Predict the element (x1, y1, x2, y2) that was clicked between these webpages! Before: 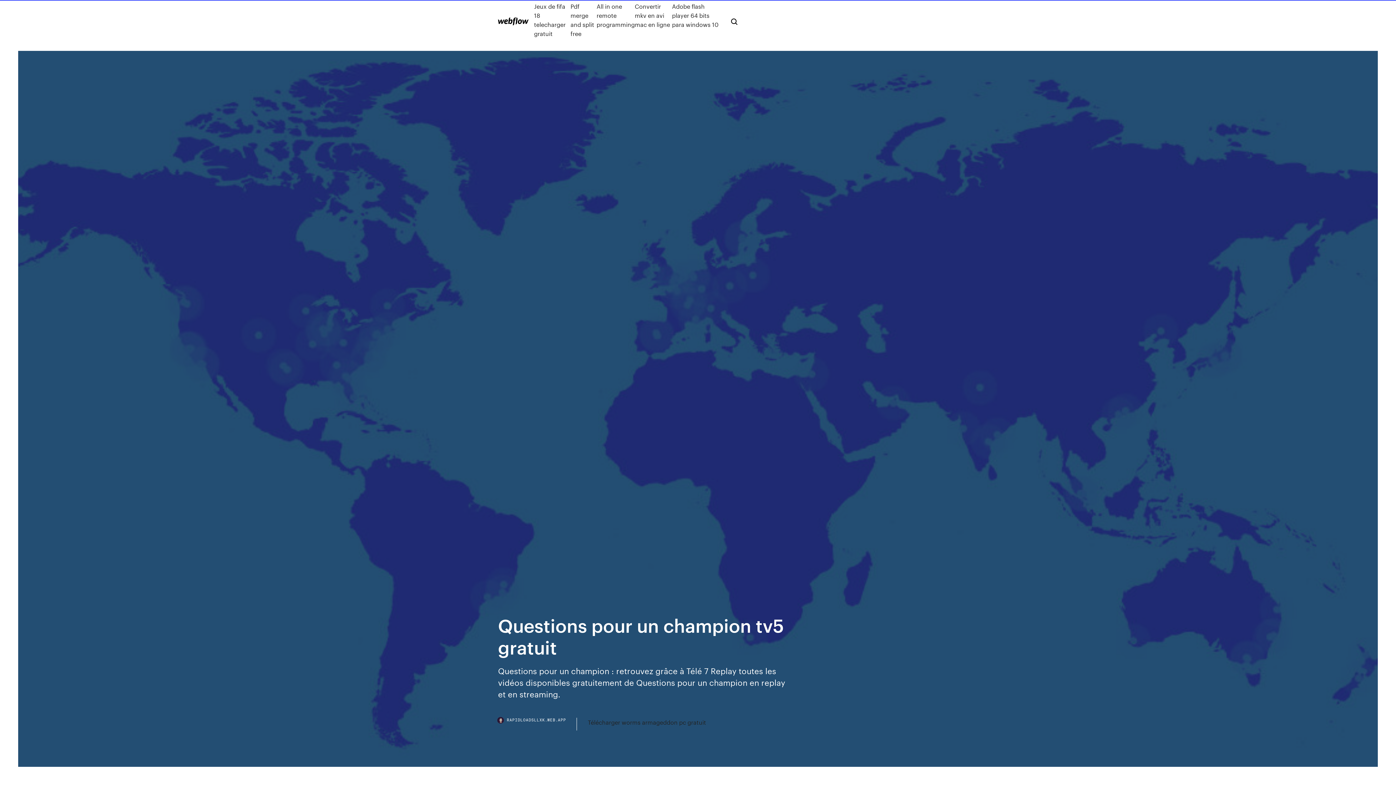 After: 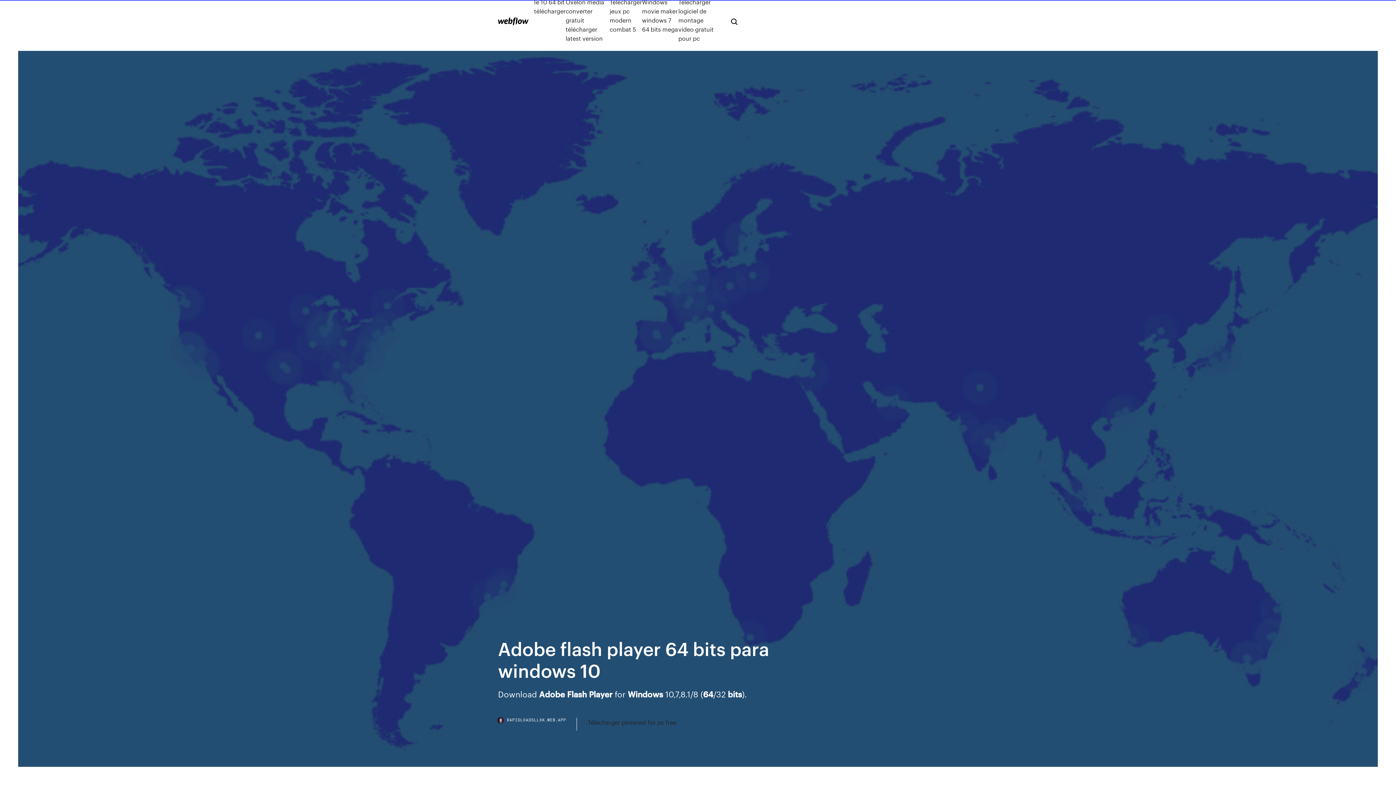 Action: label: Adobe flash player 64 bits para windows 10 bbox: (672, 1, 719, 38)